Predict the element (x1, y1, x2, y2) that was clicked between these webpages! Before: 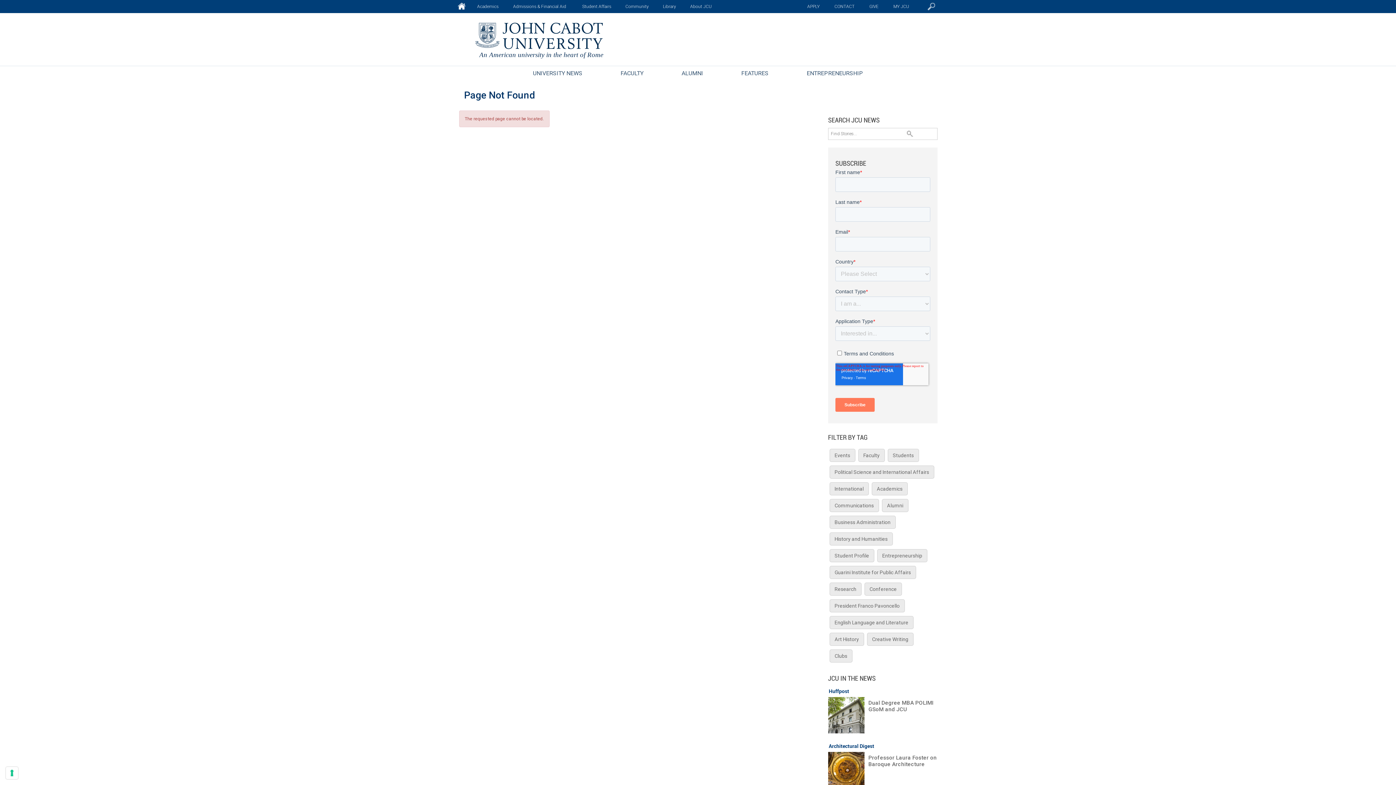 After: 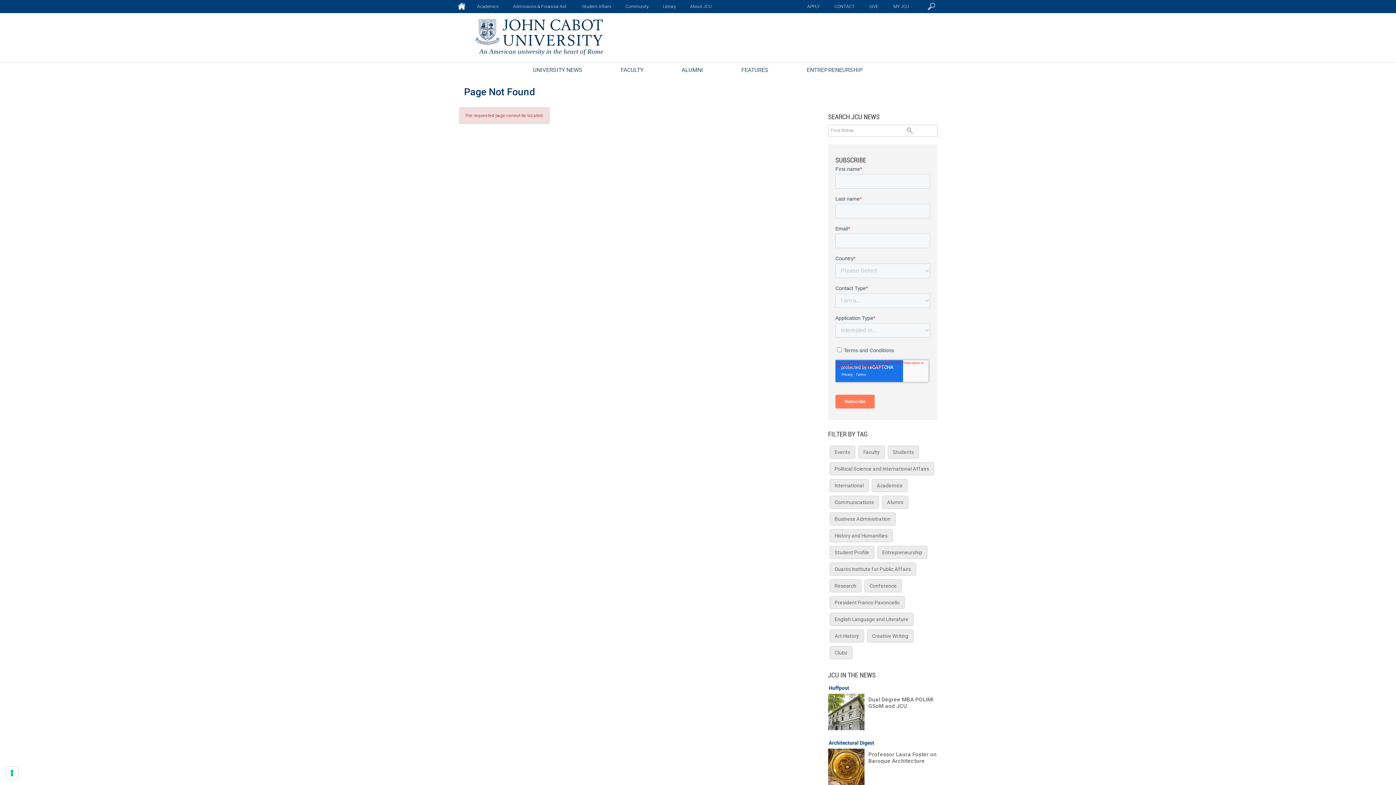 Action: bbox: (828, 750, 868, 788)